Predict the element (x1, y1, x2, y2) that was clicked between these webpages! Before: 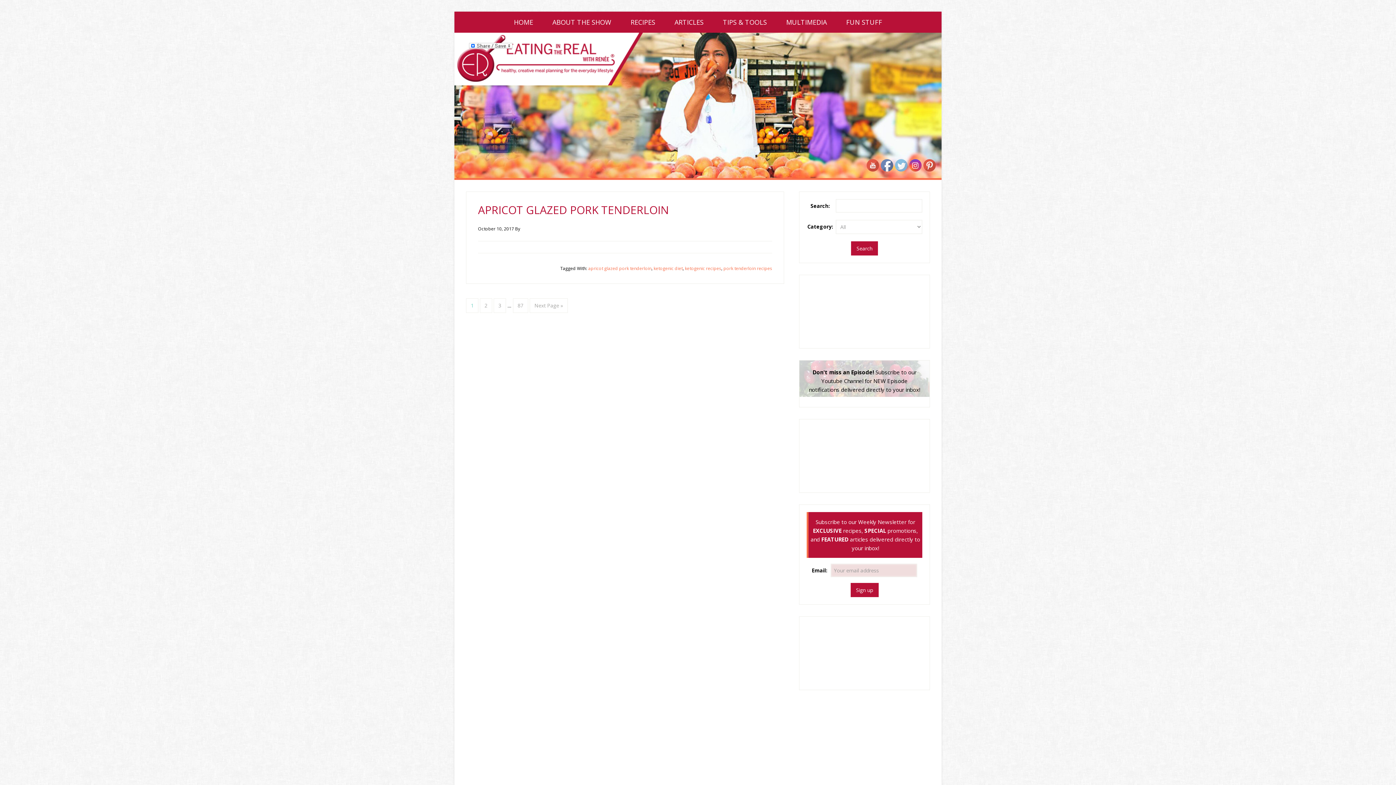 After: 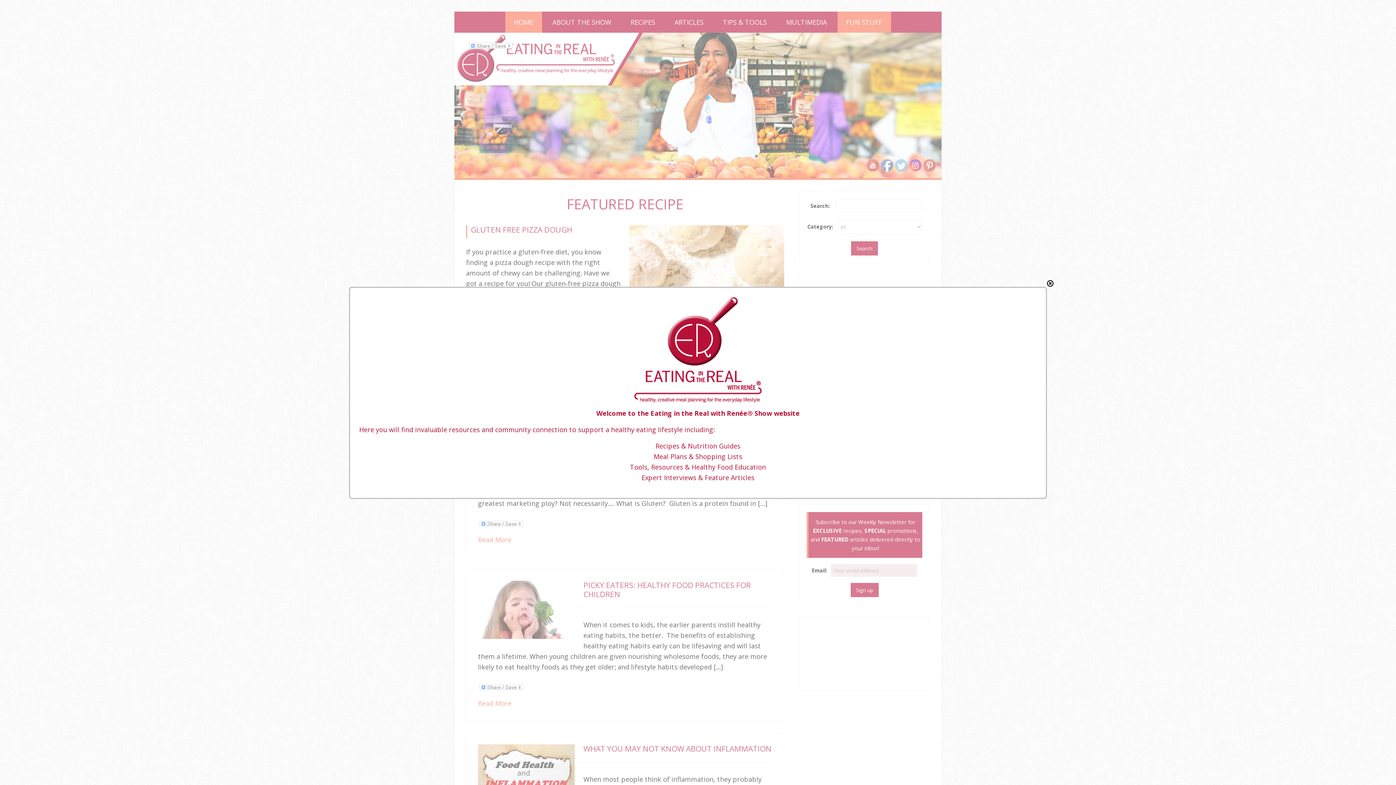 Action: bbox: (837, 11, 891, 32) label: FUN STUFF